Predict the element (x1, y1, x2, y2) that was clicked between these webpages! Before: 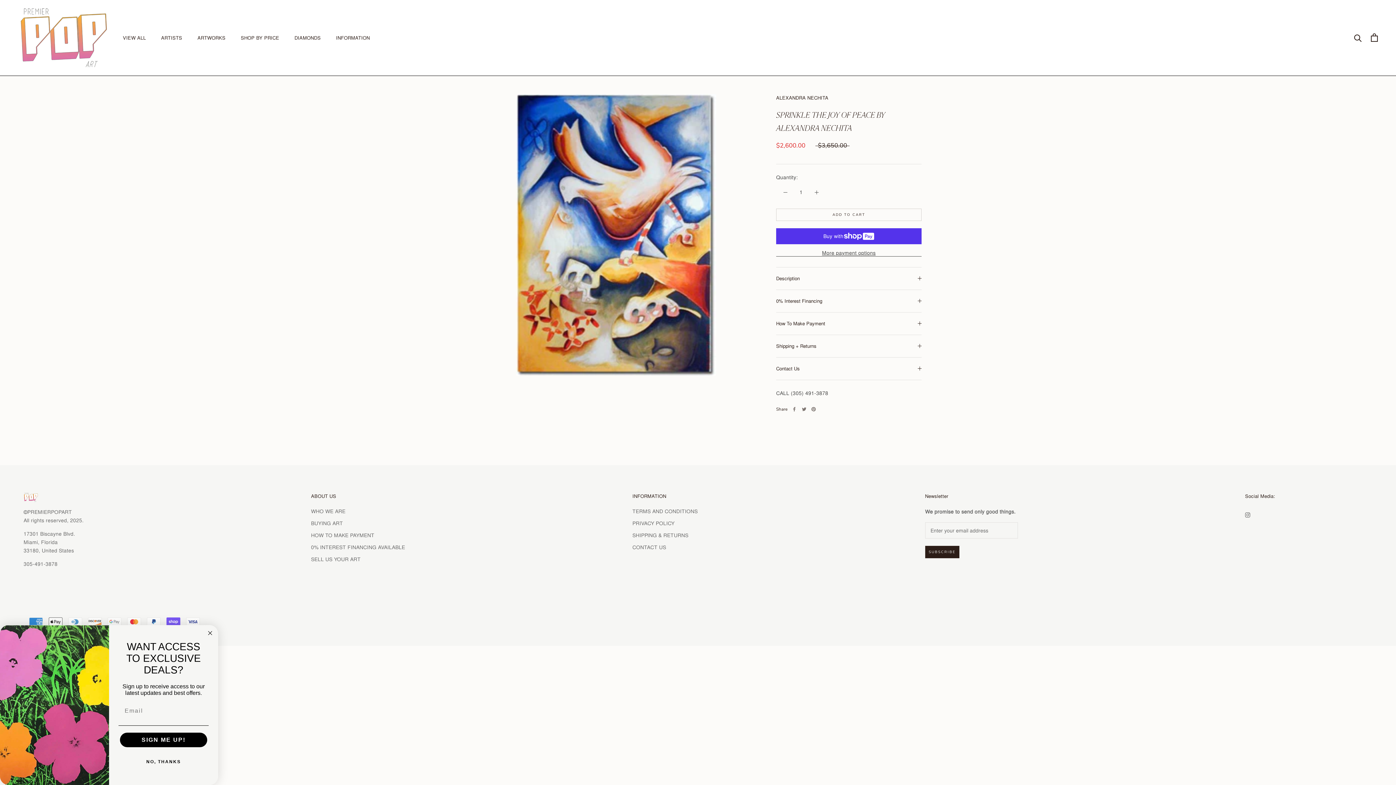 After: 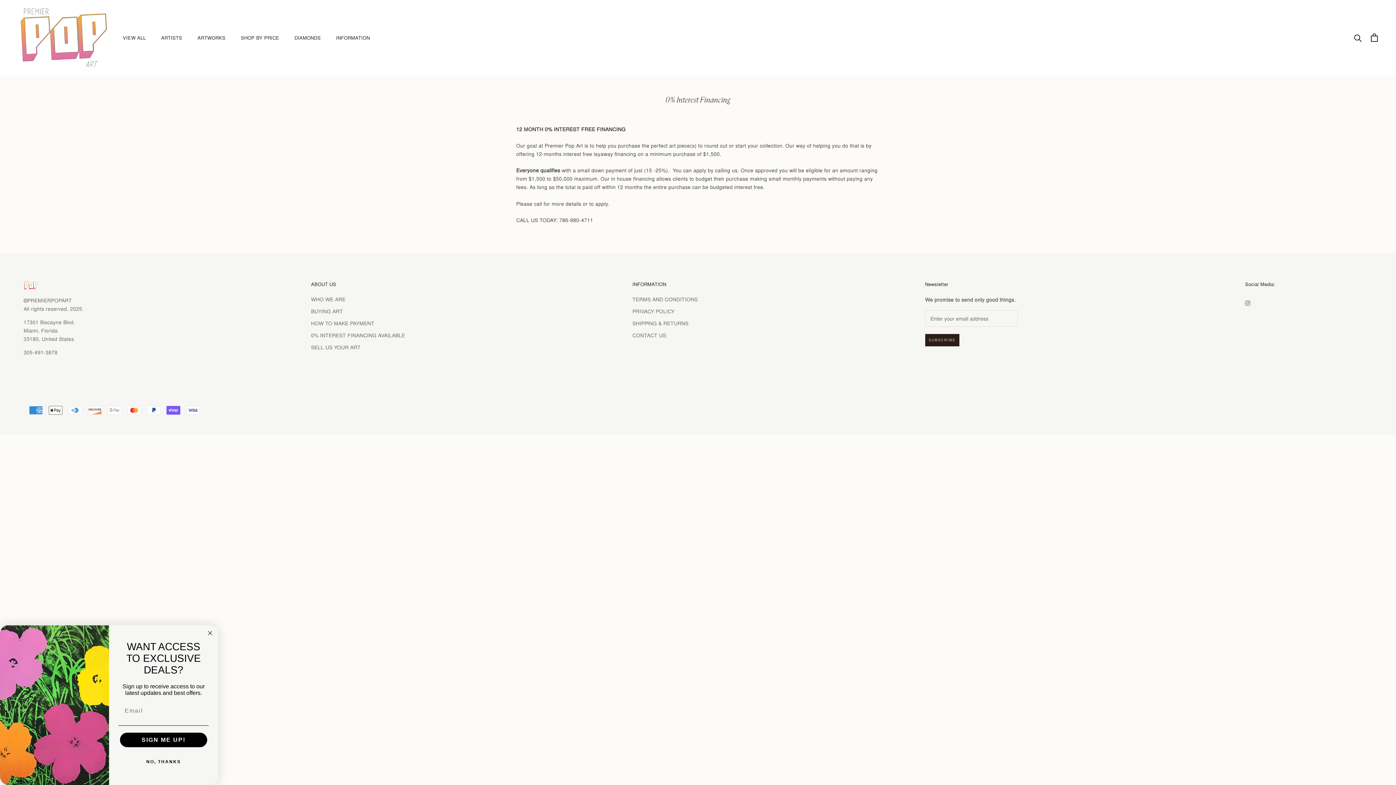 Action: label: 0% INTEREST FINANCING AVAILABLE bbox: (311, 543, 405, 551)